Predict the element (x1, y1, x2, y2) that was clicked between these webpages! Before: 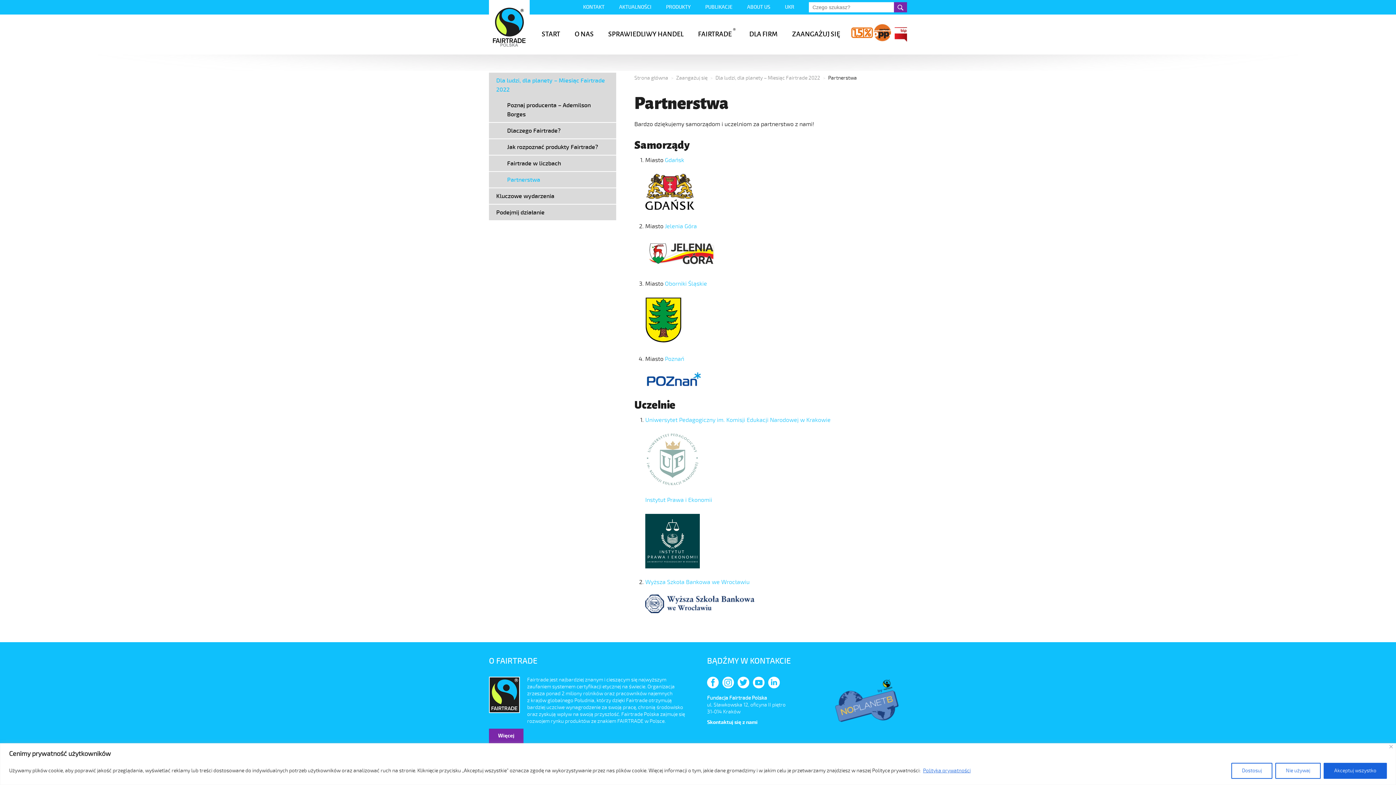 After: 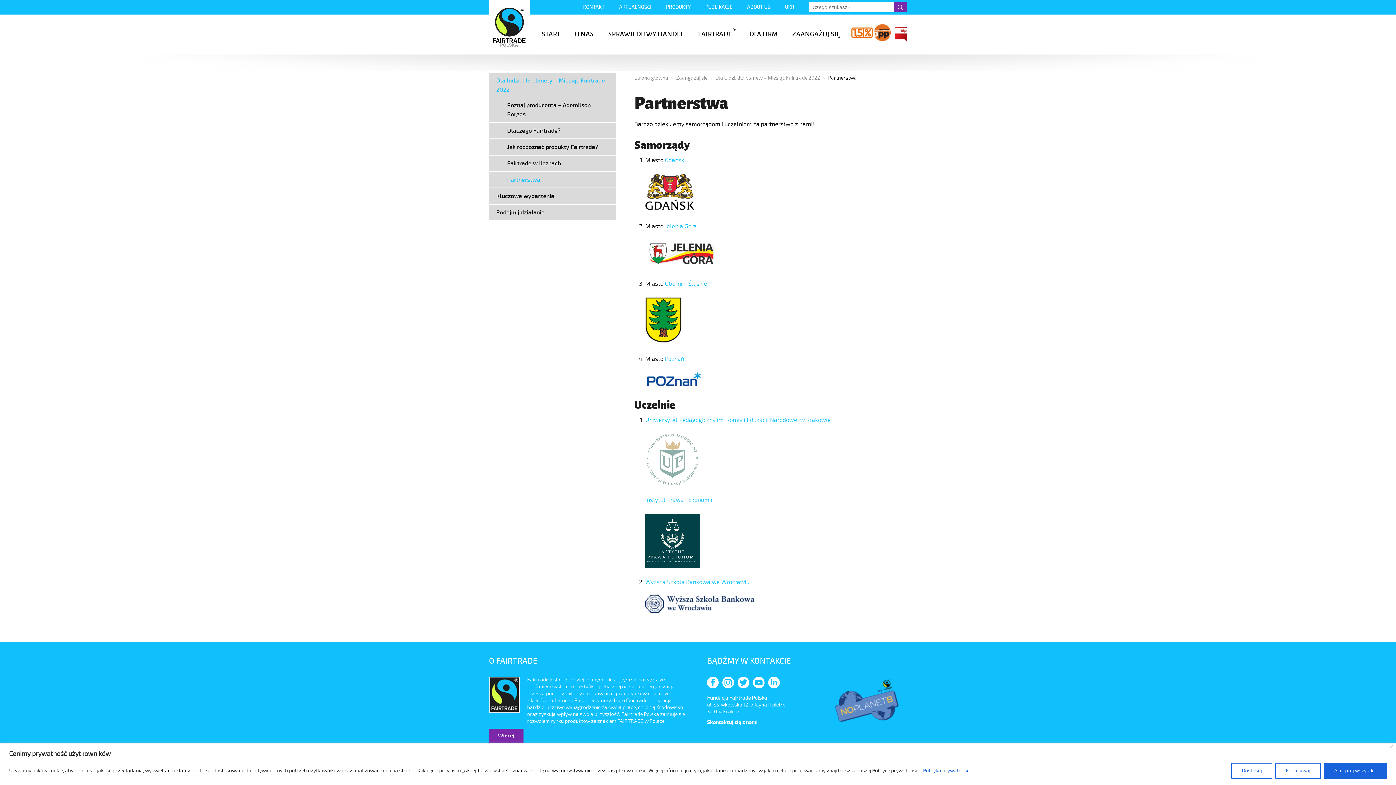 Action: label: Uniwersytet Pedagogiczny im. Komisji Edukacji Narodowej w Krakowie bbox: (645, 417, 830, 423)